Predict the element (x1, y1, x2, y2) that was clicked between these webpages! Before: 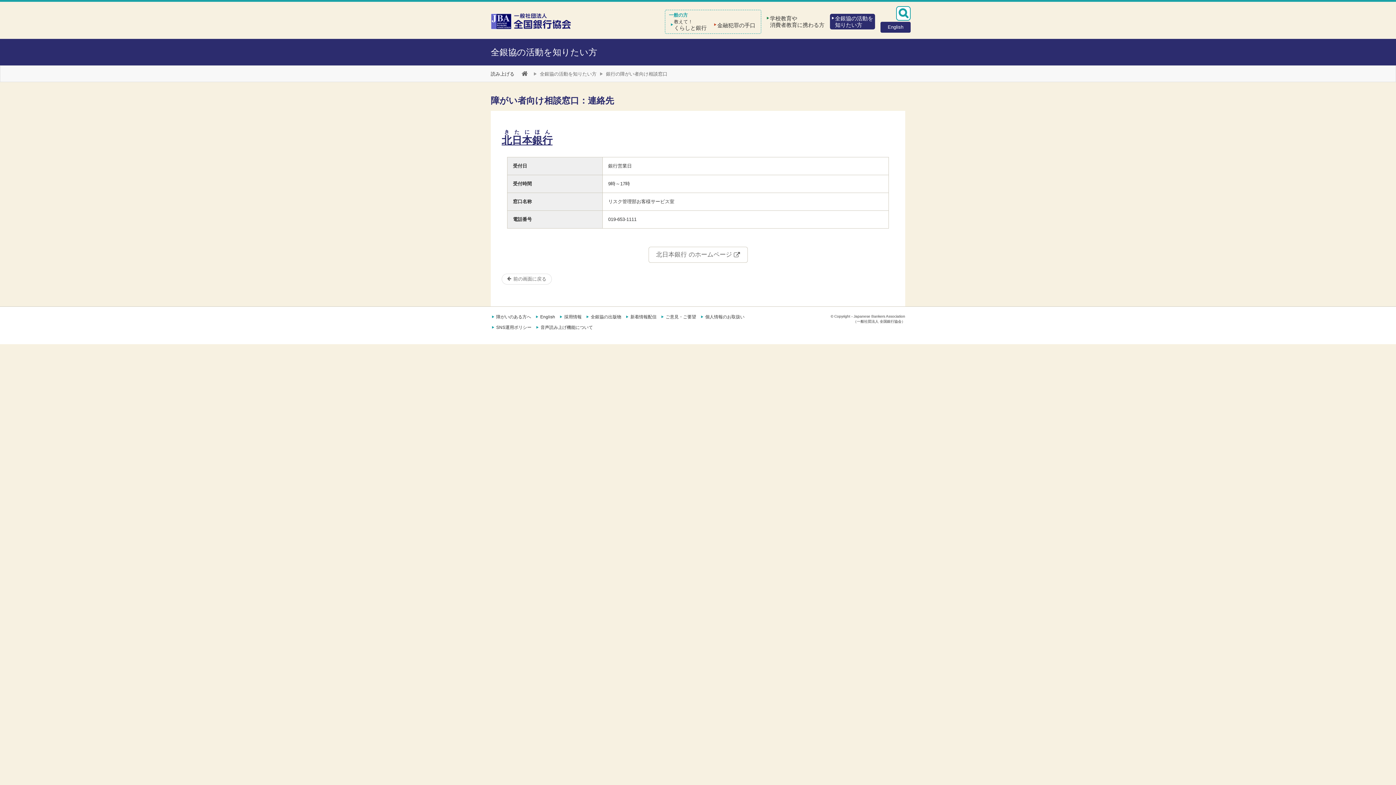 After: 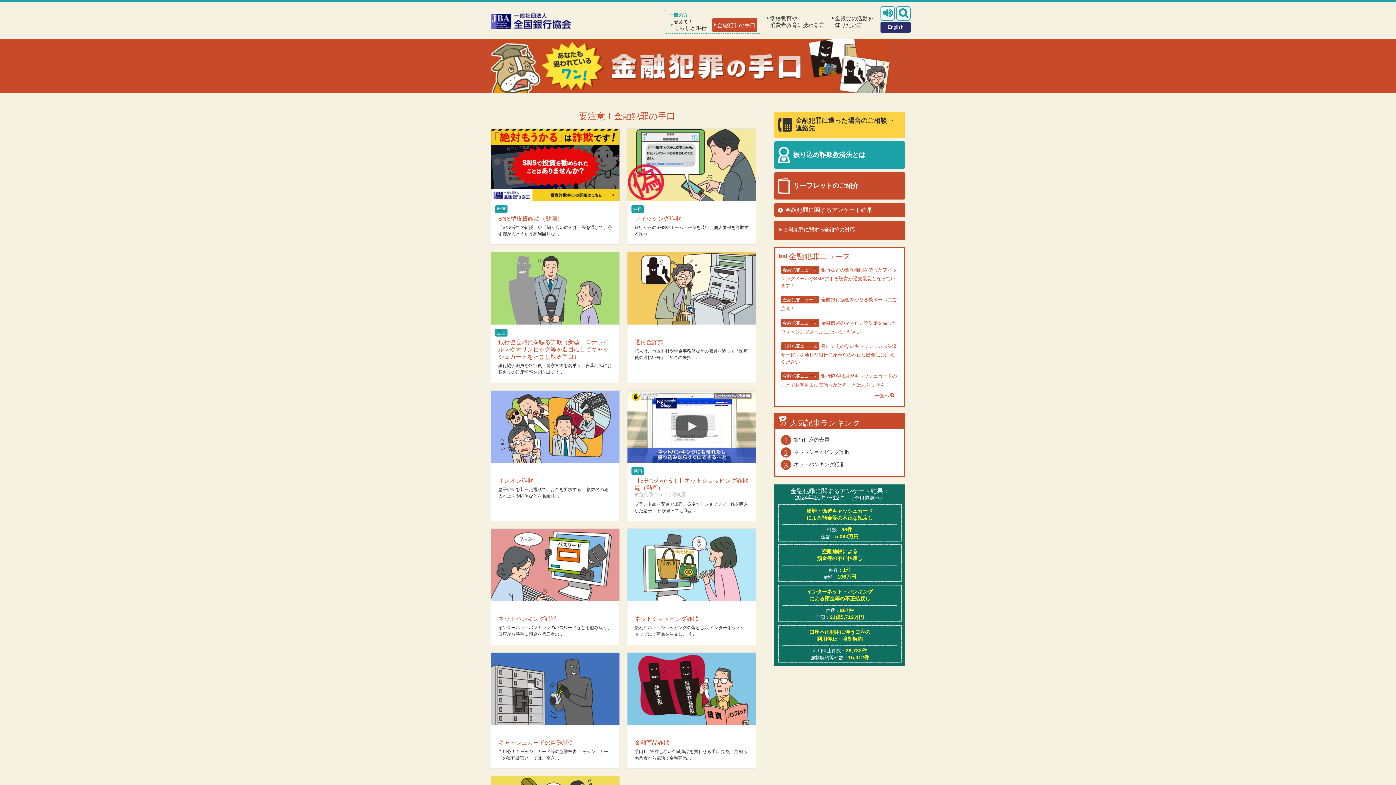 Action: bbox: (712, 17, 757, 32) label: 金融犯罪の手口